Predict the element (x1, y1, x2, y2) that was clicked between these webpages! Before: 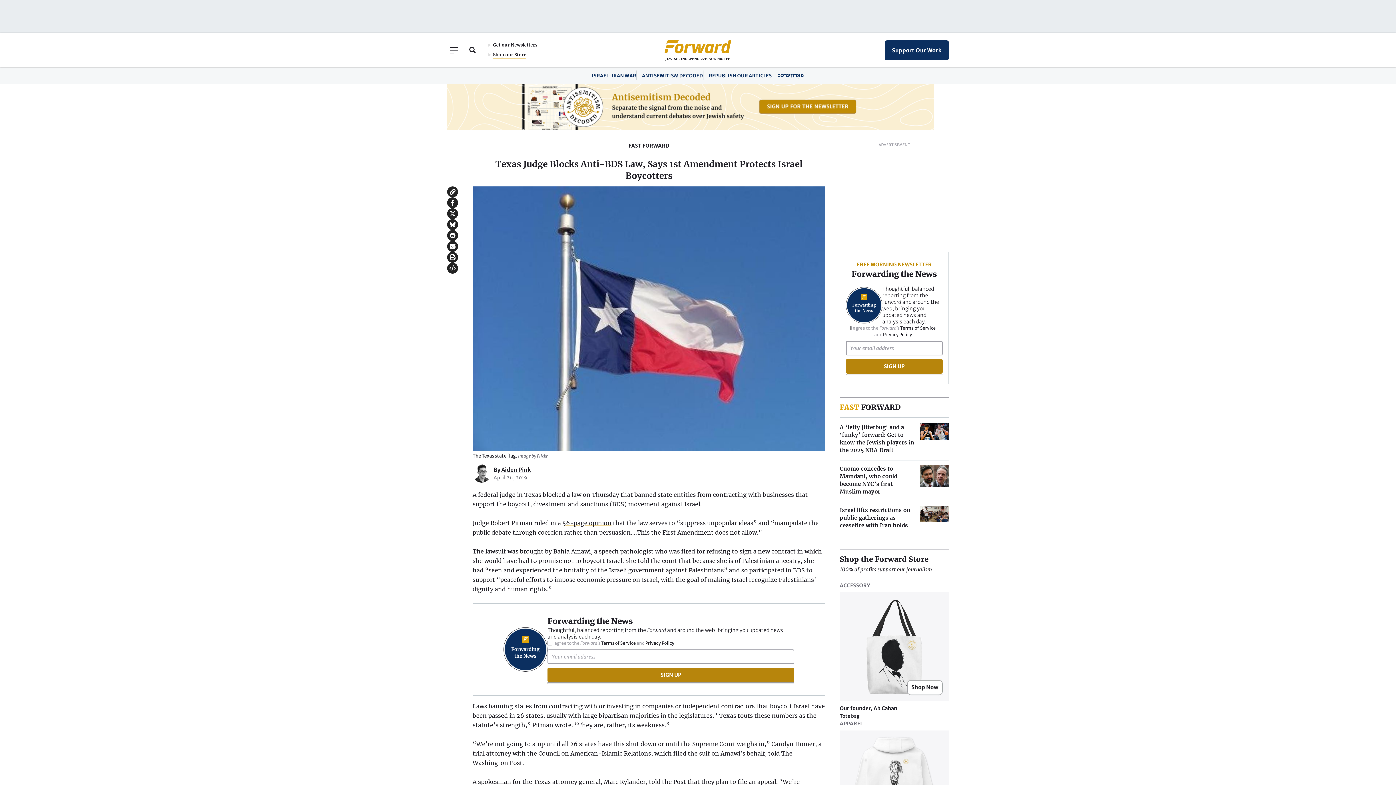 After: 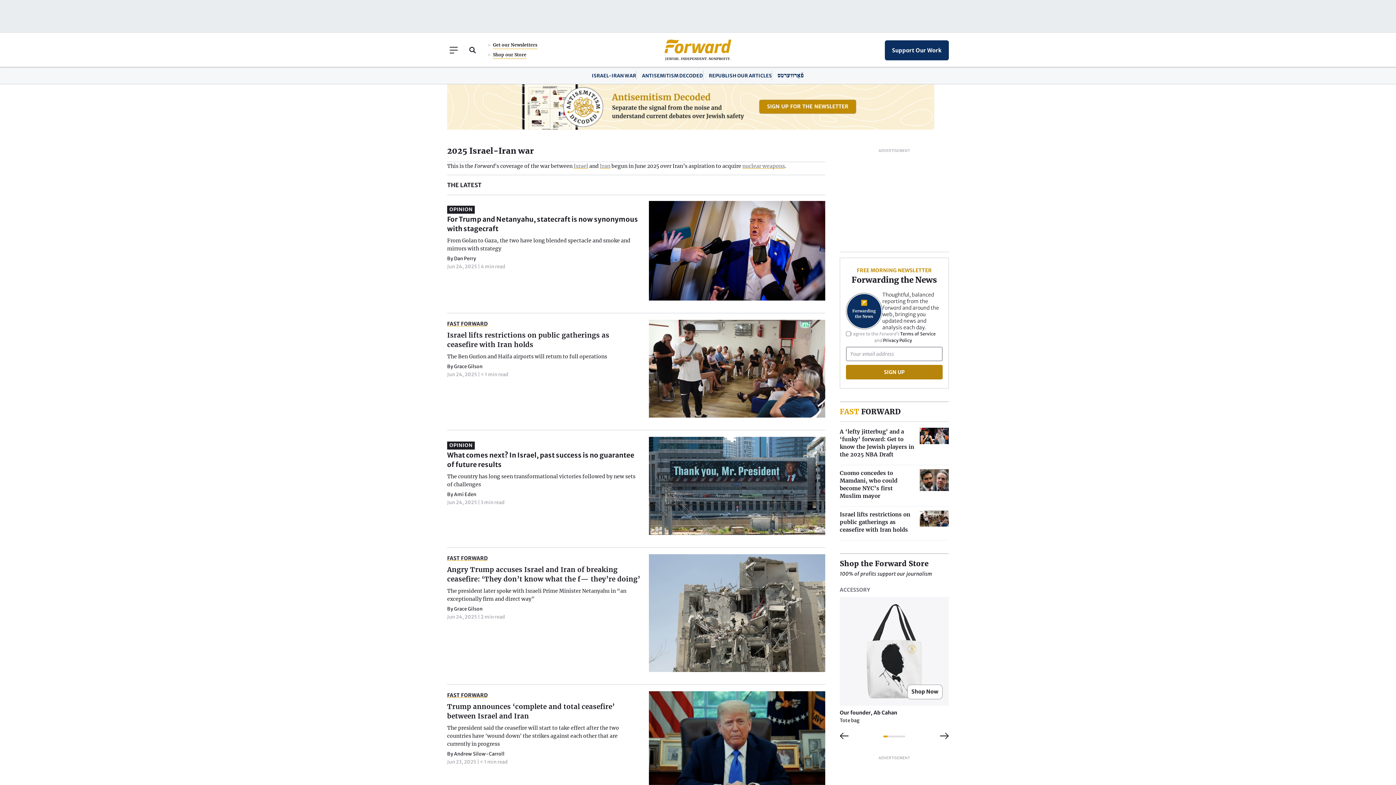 Action: label: ISRAEL-IRAN WAR bbox: (591, 72, 636, 78)